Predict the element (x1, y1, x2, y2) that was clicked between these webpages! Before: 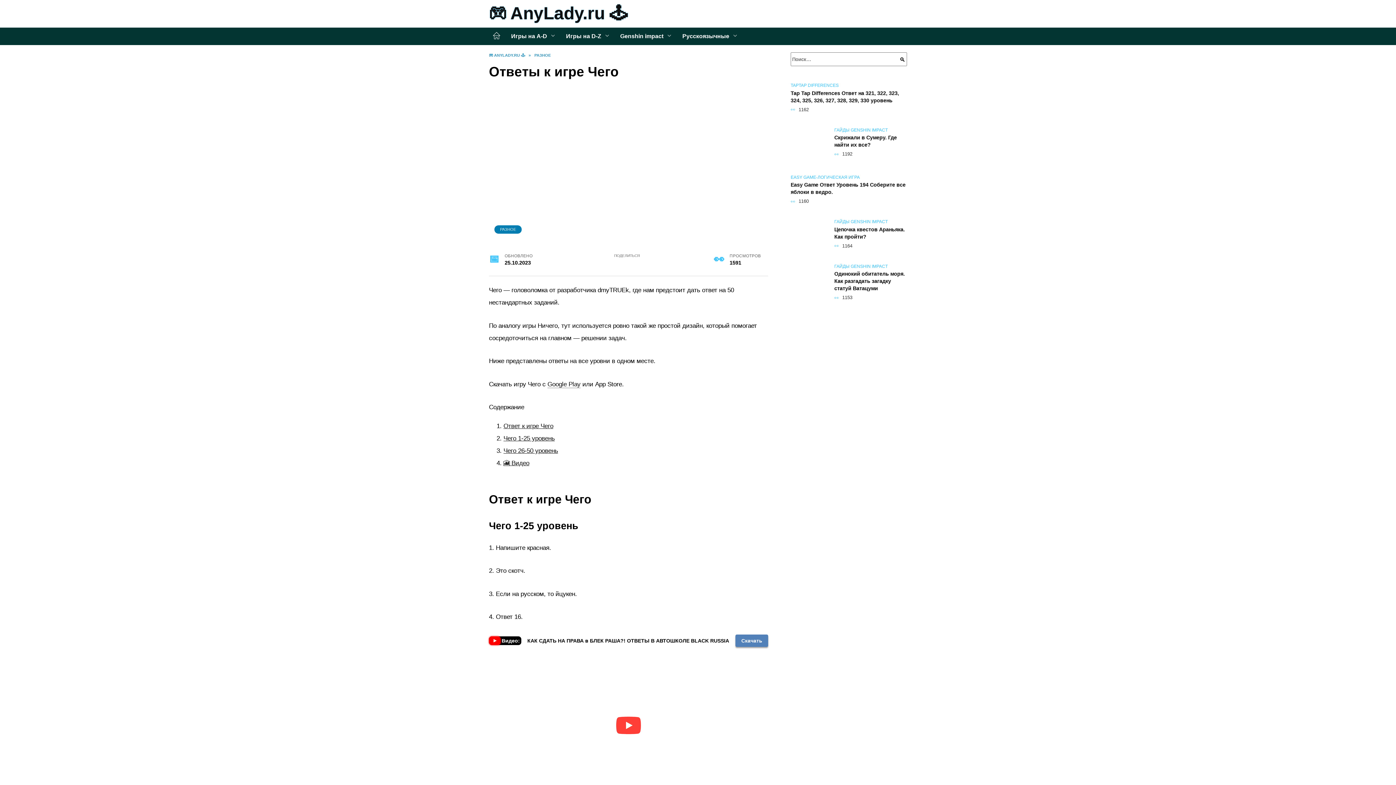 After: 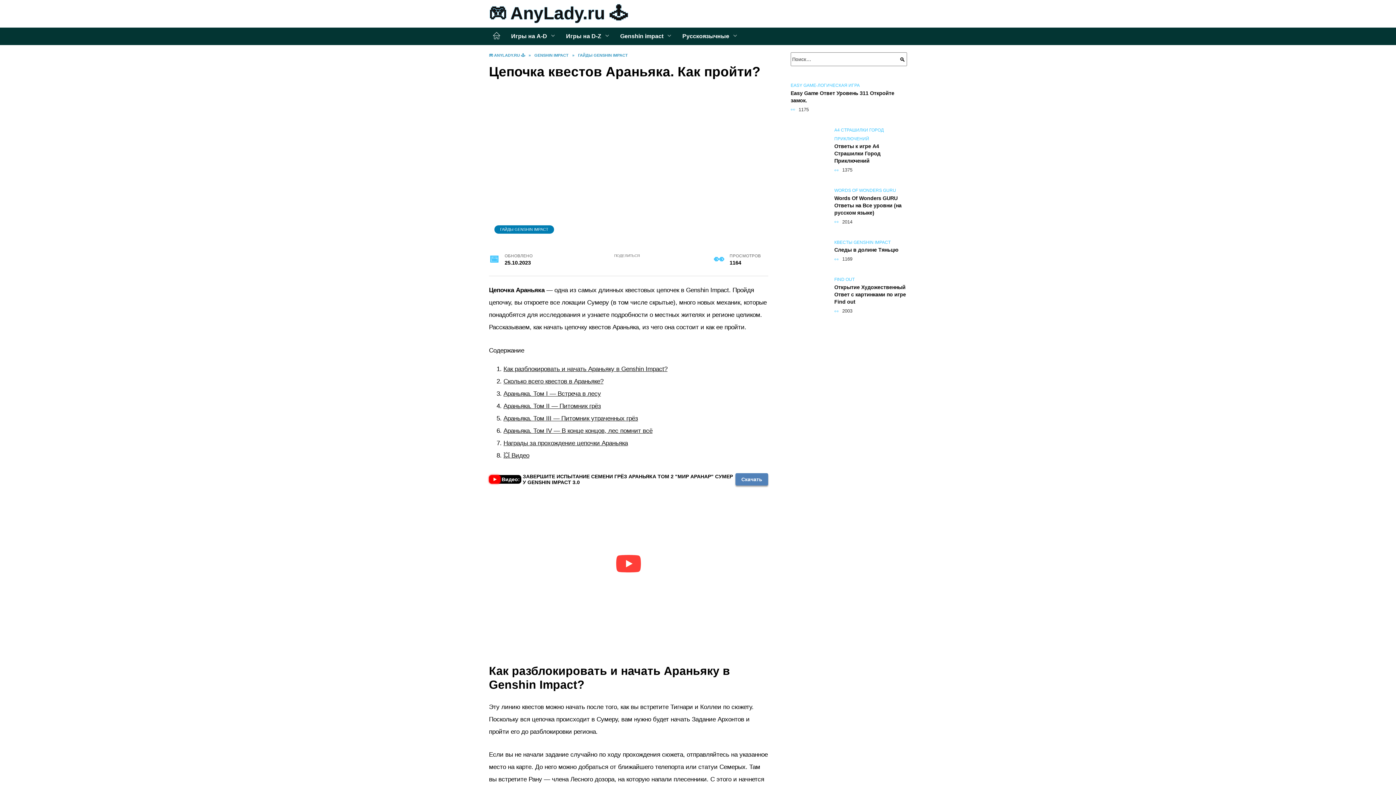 Action: label: Цепочка квестов Араньяка. Как пройти? bbox: (834, 226, 905, 240)